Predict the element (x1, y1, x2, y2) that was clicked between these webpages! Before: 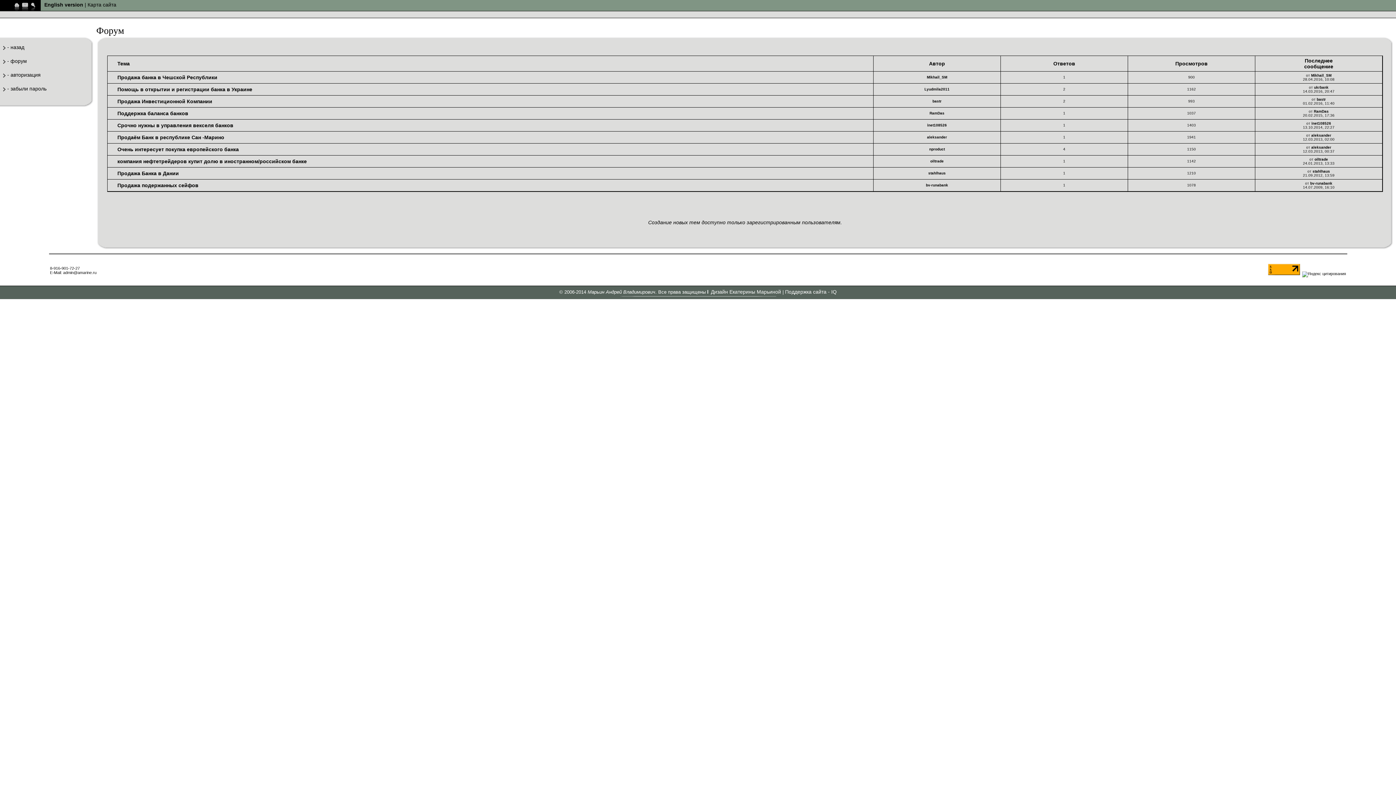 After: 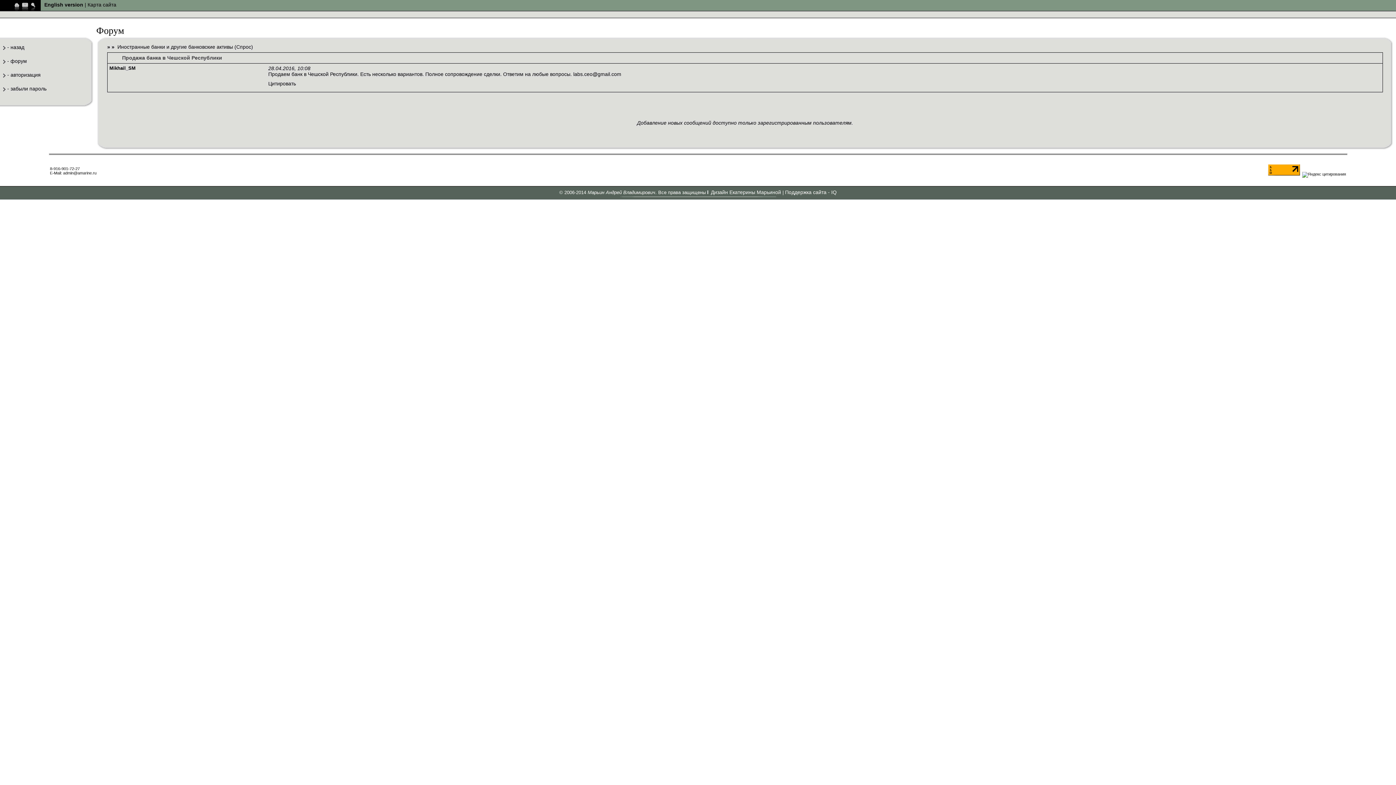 Action: bbox: (117, 74, 217, 80) label: Продажа банка в Чешской Республики